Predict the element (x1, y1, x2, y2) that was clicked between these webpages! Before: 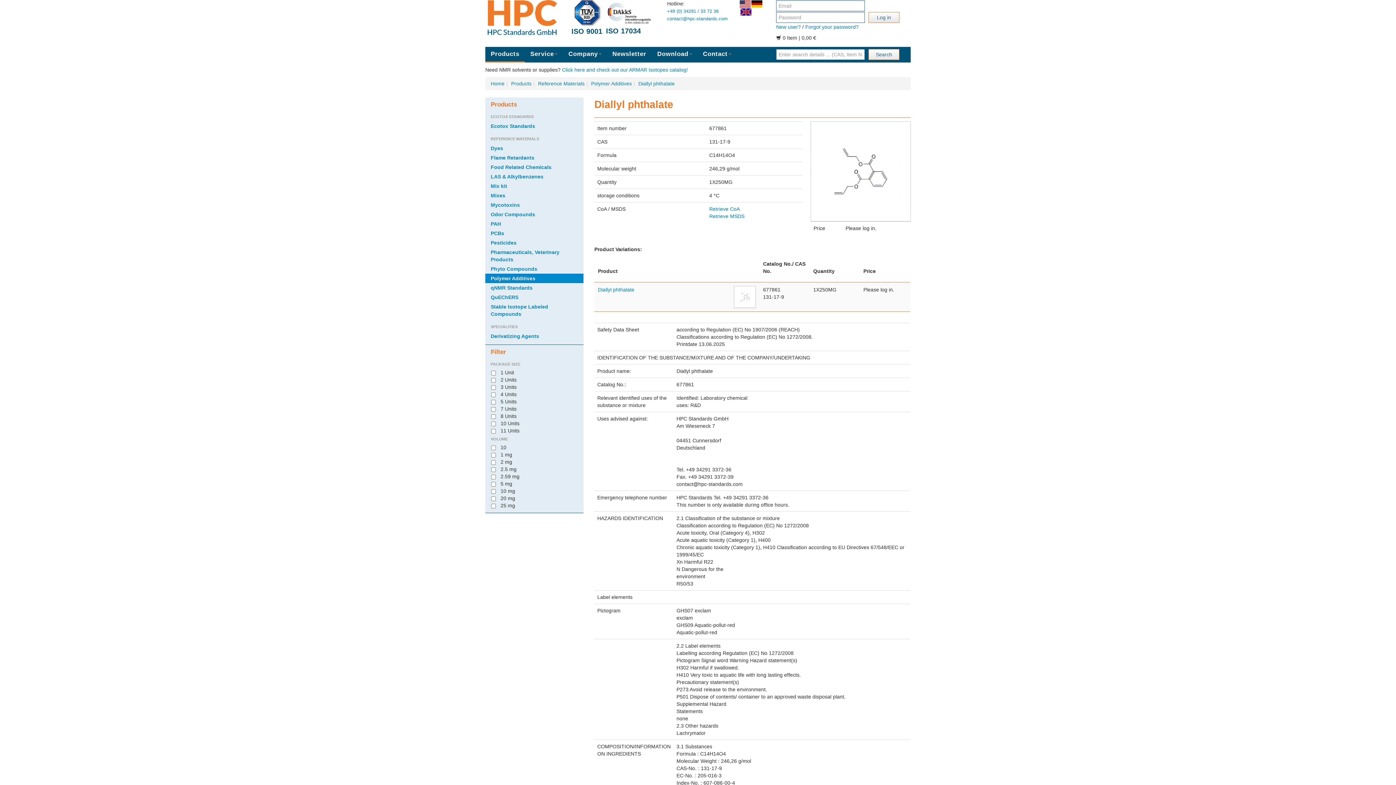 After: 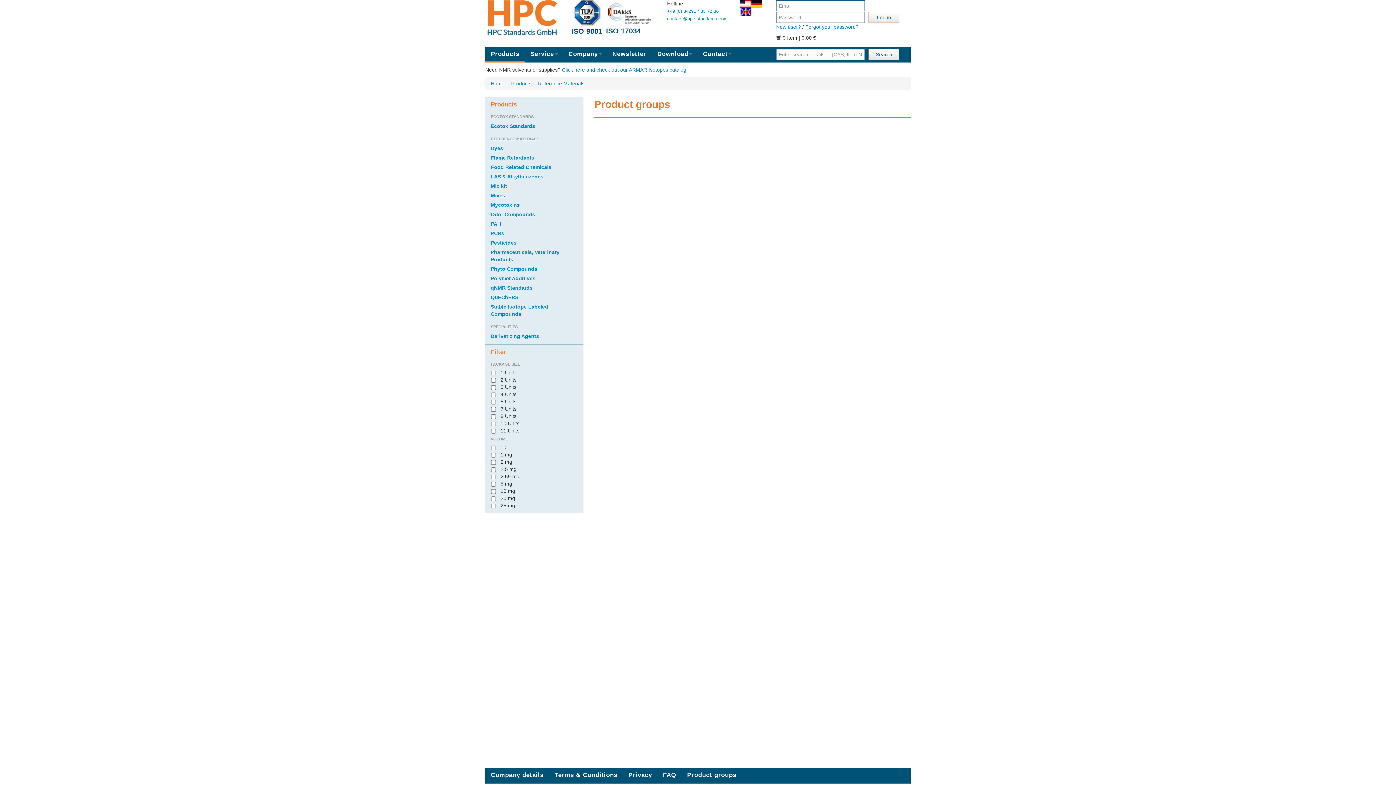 Action: label: Reference Materials bbox: (538, 80, 584, 86)